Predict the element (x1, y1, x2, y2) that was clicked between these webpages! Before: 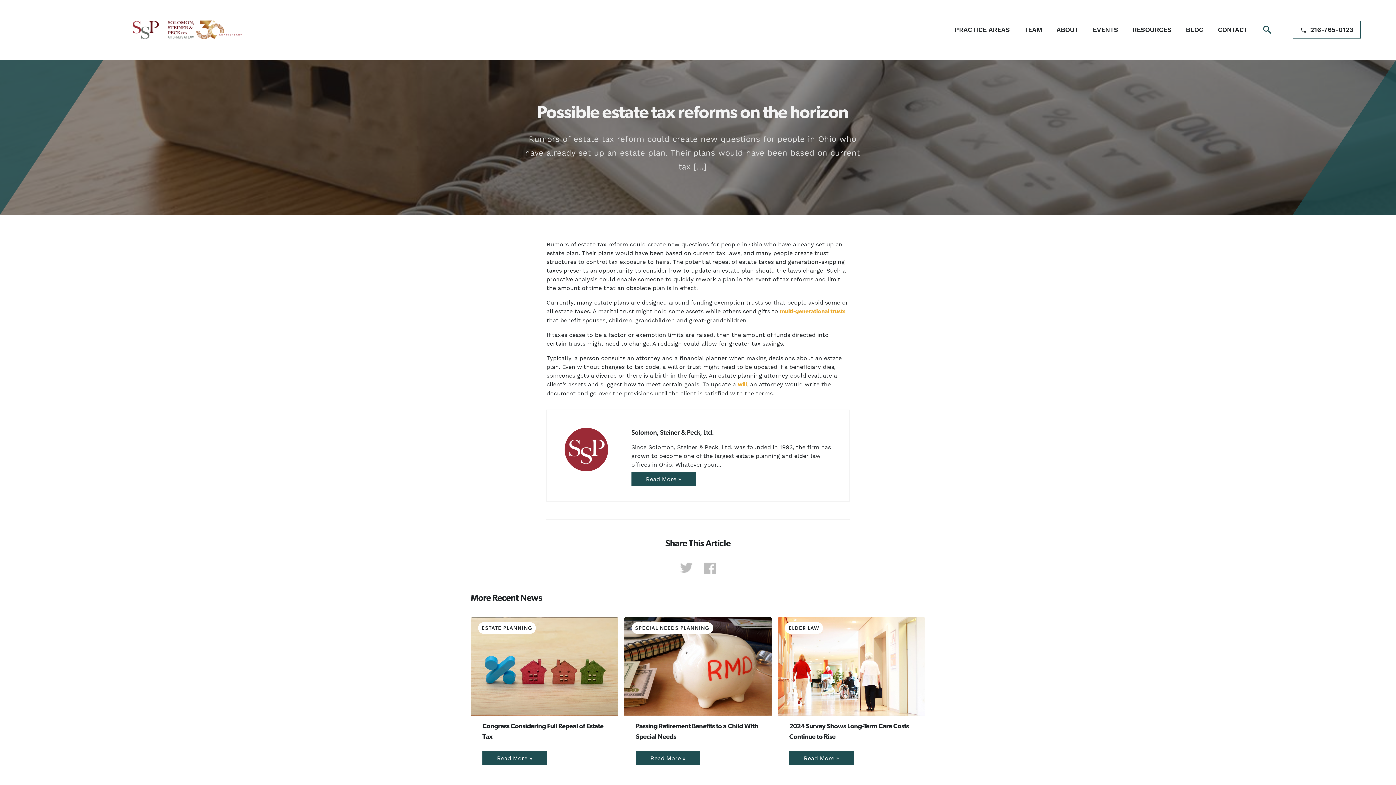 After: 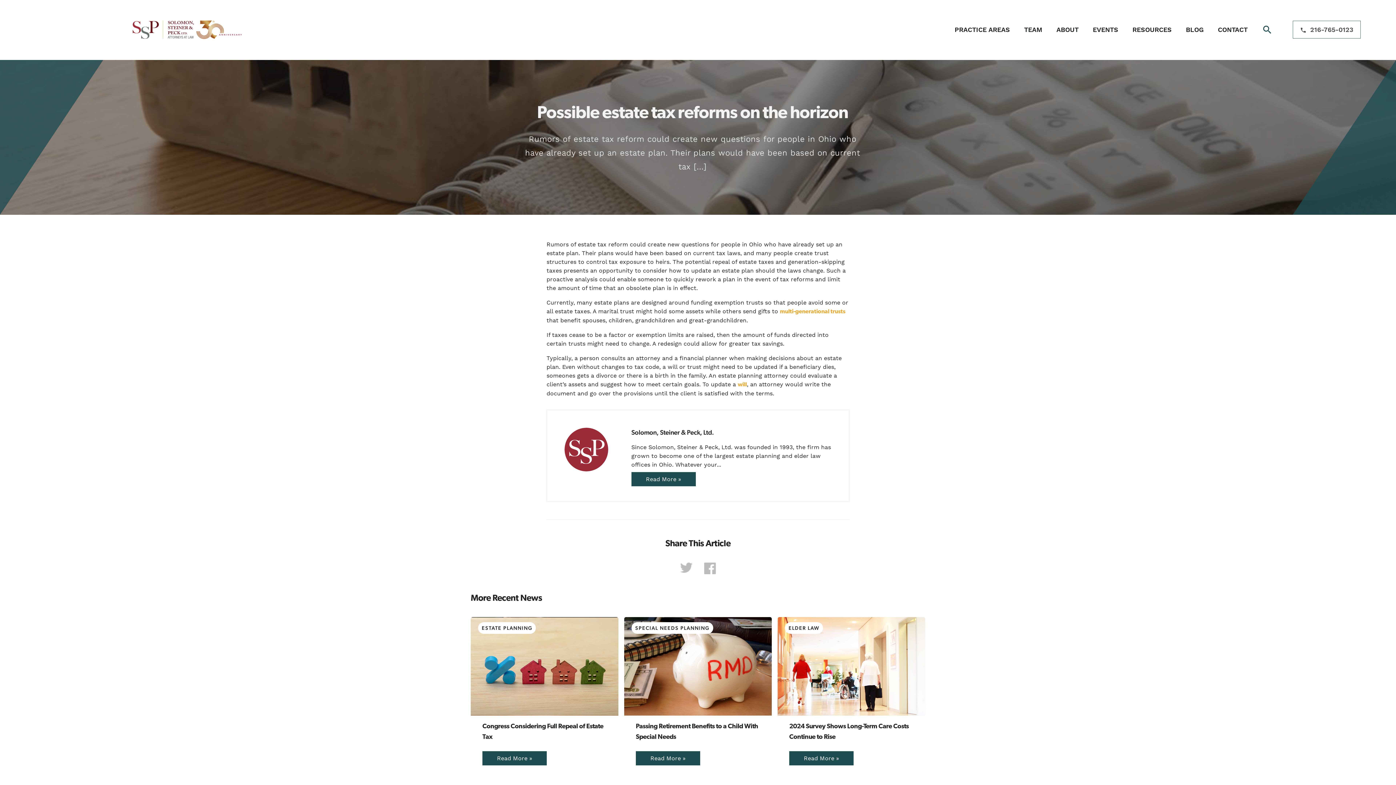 Action: bbox: (1293, 20, 1361, 38) label: 216-765-0123